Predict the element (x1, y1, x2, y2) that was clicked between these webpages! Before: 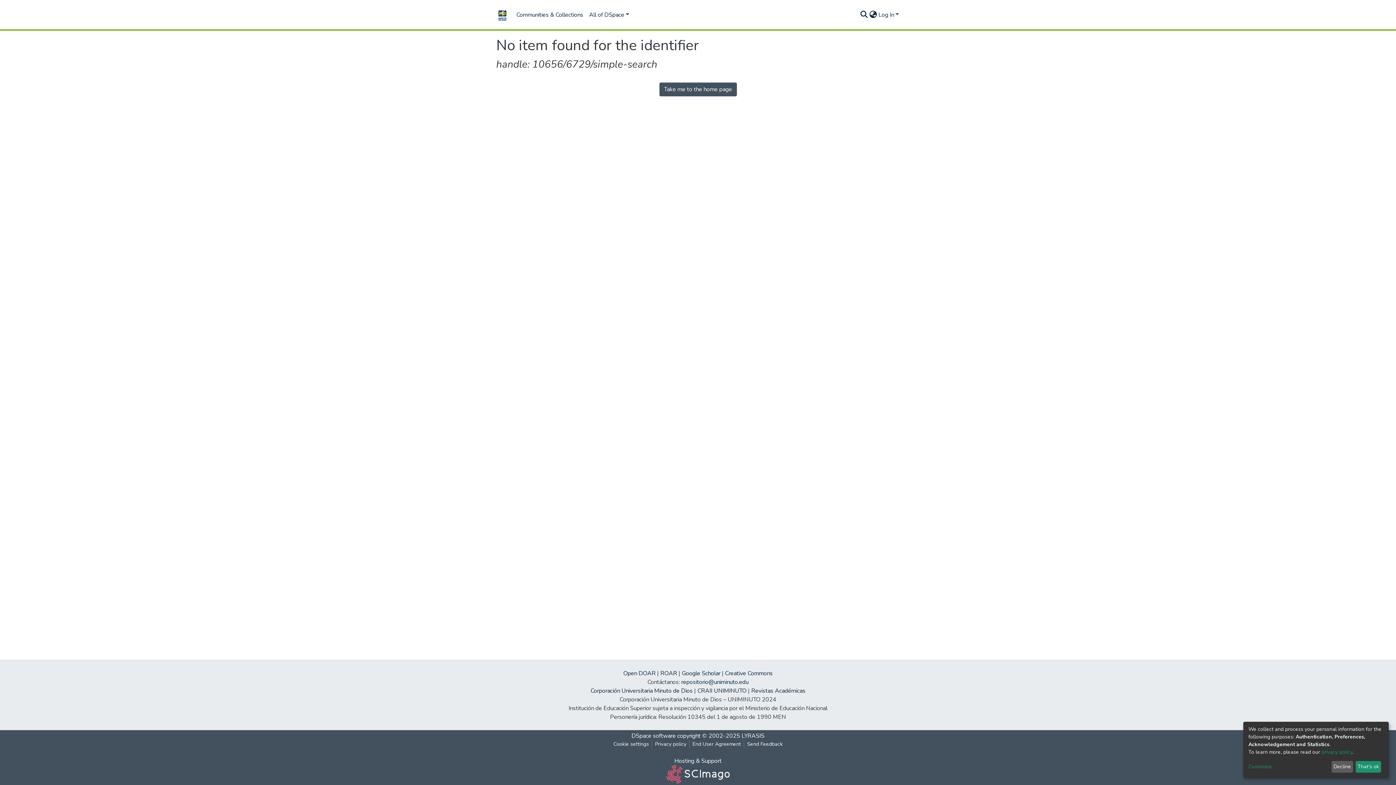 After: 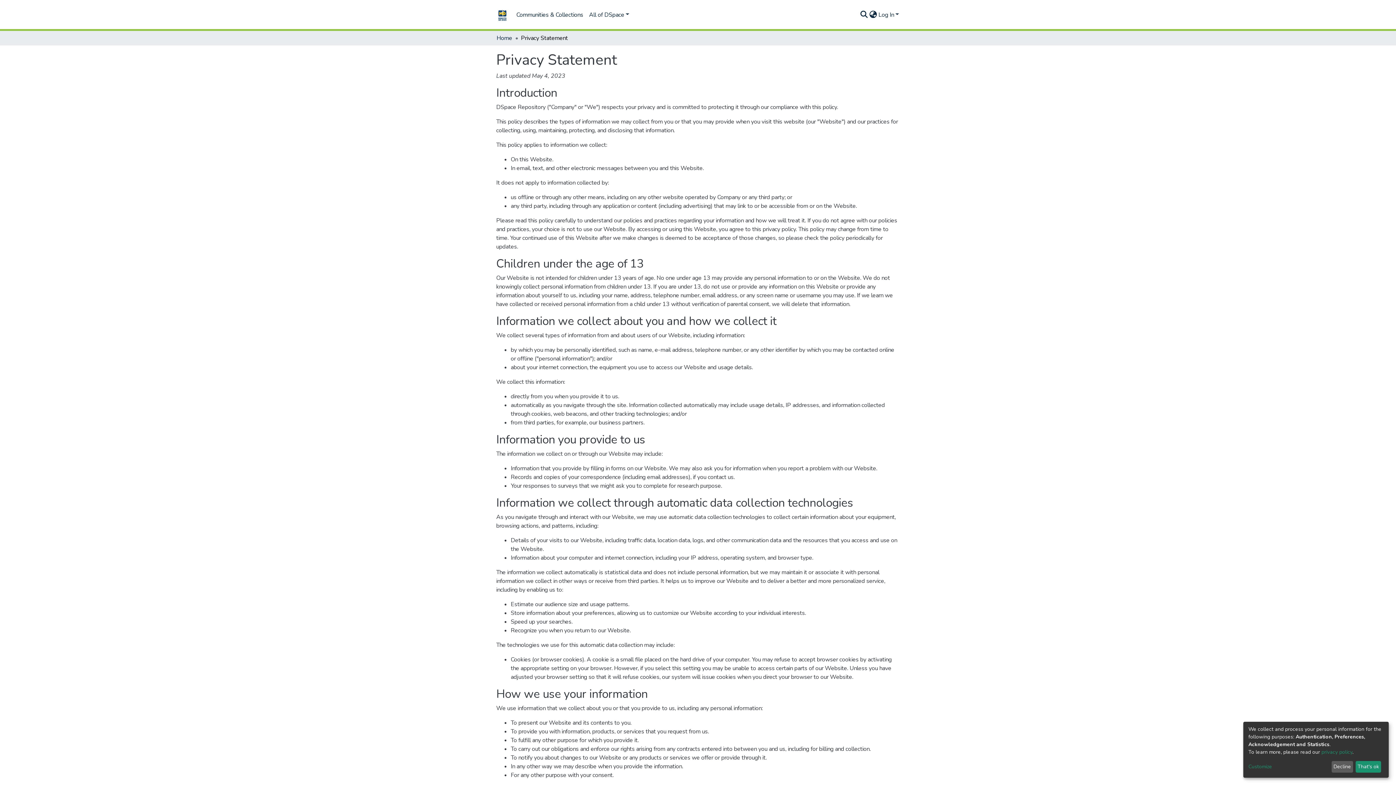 Action: bbox: (1321, 749, 1352, 755) label: privacy policy